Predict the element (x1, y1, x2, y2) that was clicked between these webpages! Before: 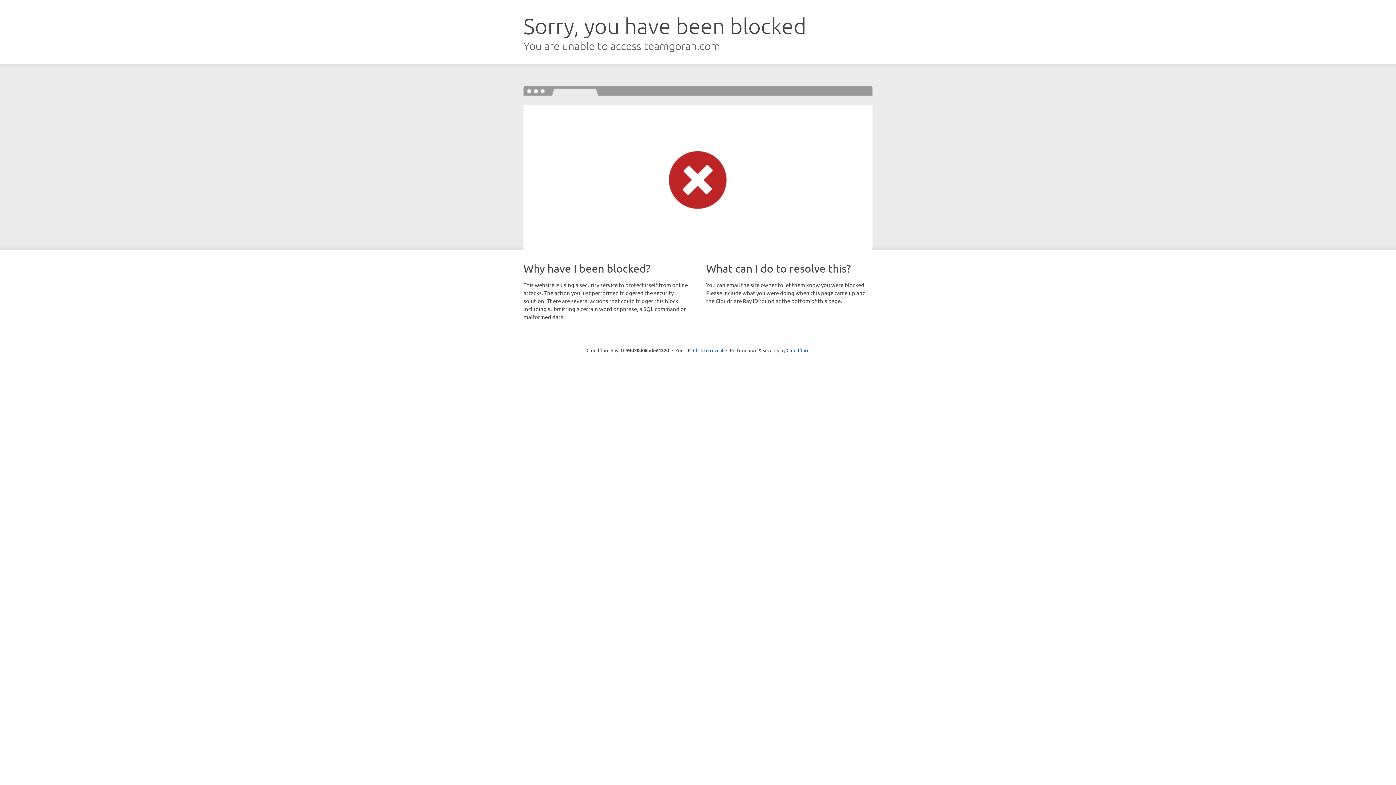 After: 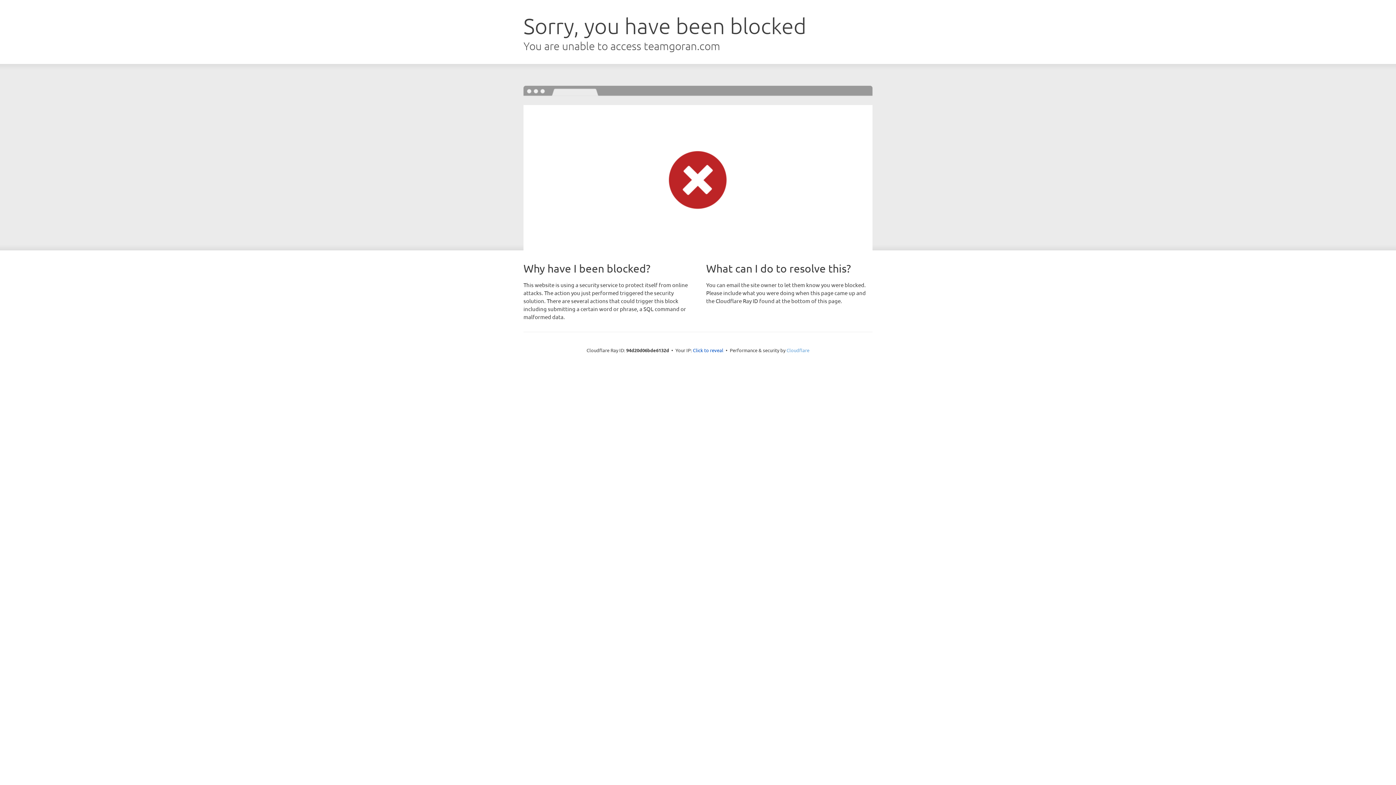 Action: label: Cloudflare bbox: (786, 347, 809, 353)